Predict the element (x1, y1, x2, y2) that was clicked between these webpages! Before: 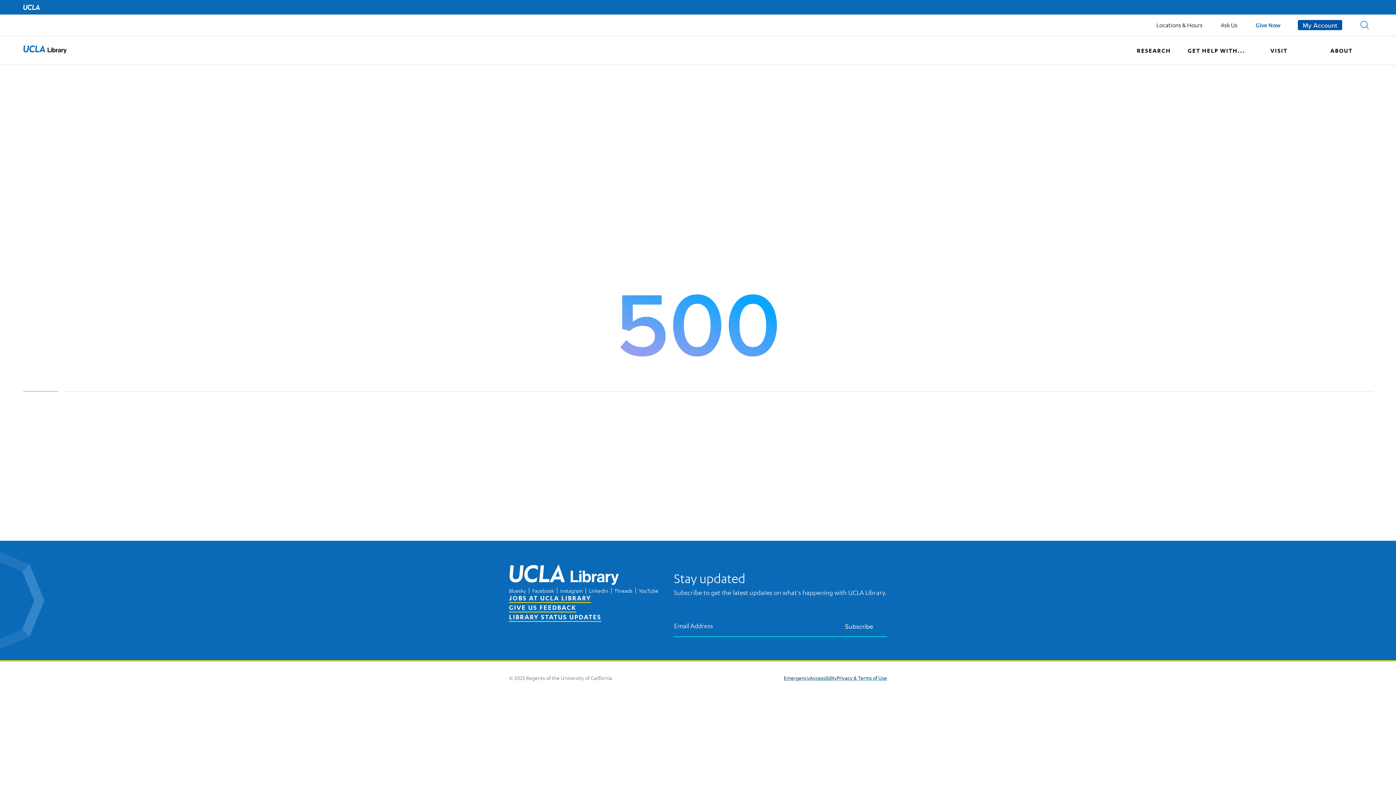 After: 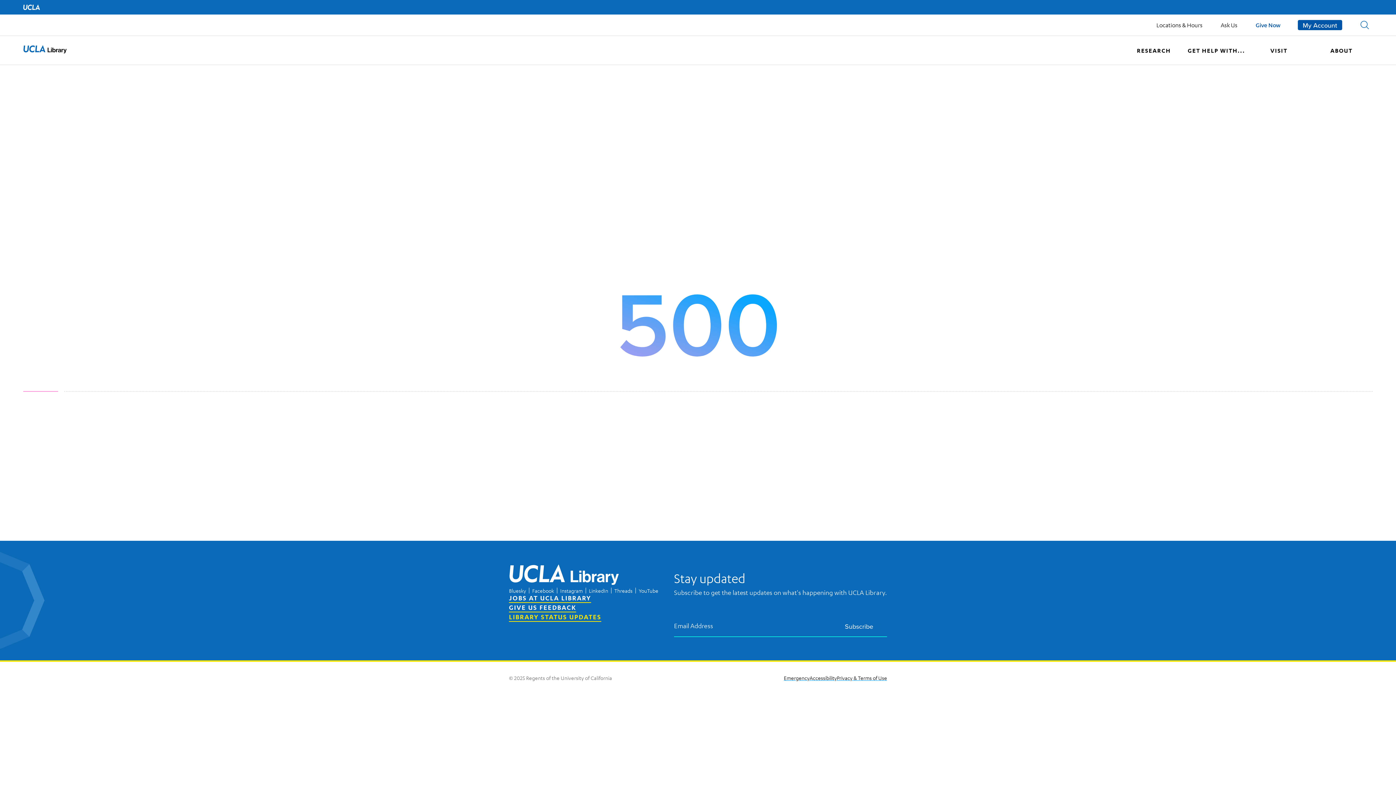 Action: bbox: (509, 613, 601, 621) label: LIBRARY STATUS UPDATES